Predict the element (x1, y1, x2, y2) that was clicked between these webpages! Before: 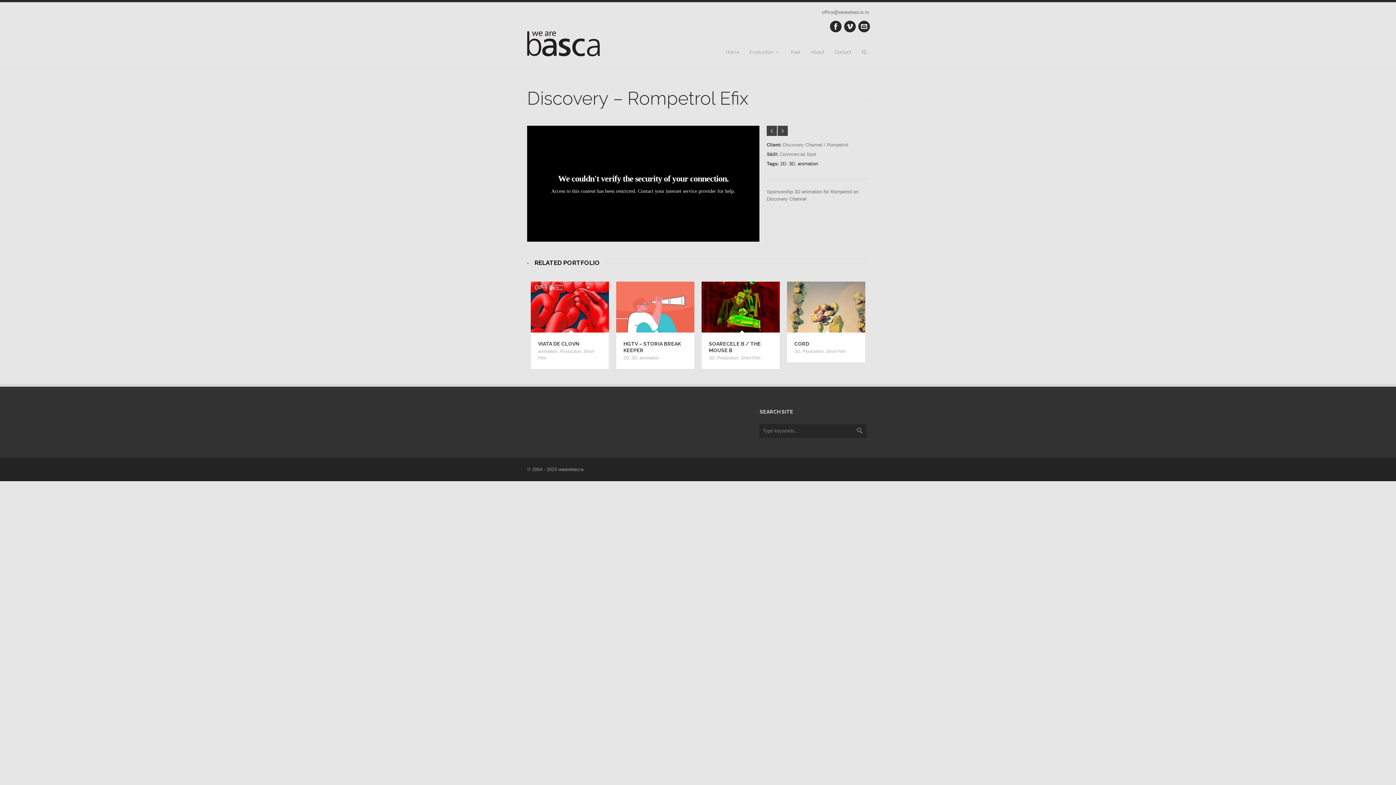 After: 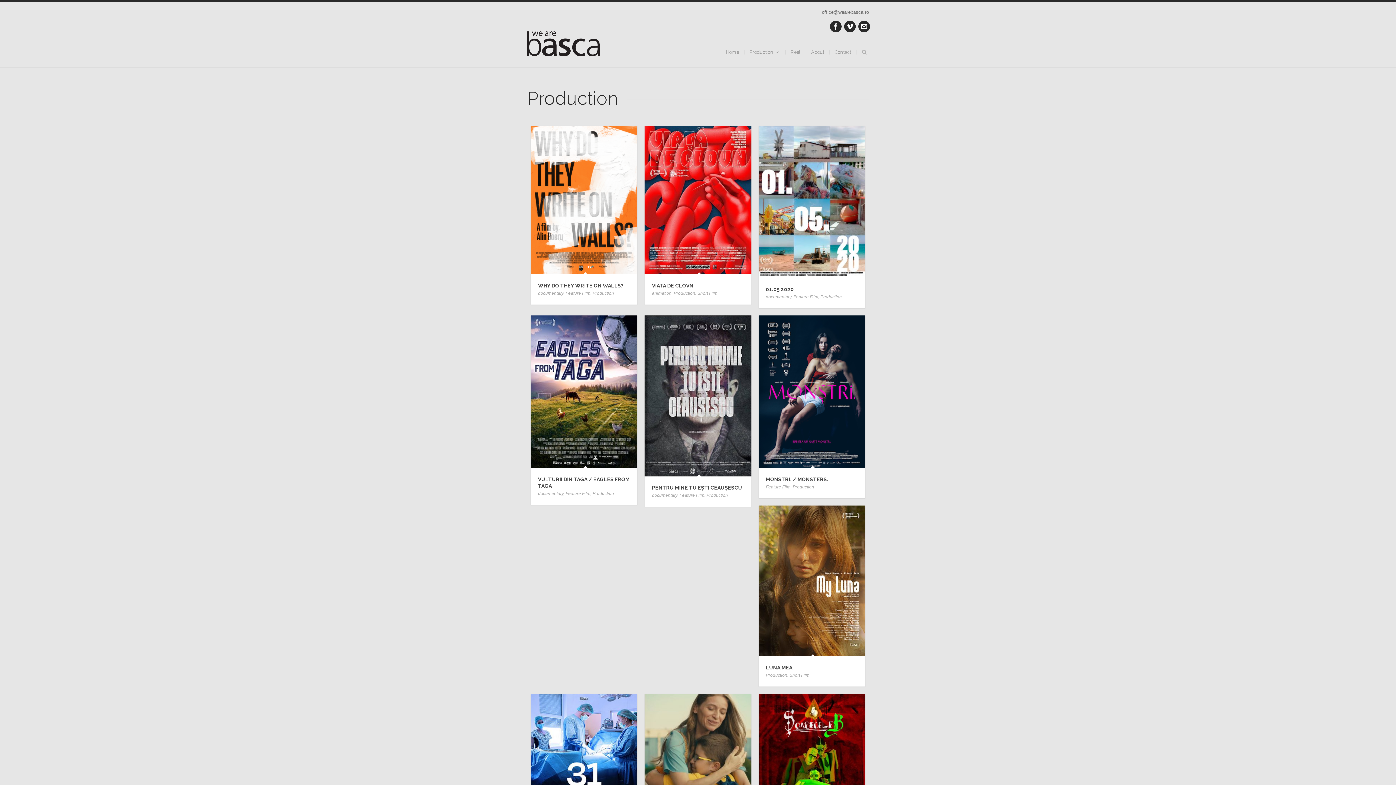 Action: bbox: (717, 355, 738, 360) label: Production